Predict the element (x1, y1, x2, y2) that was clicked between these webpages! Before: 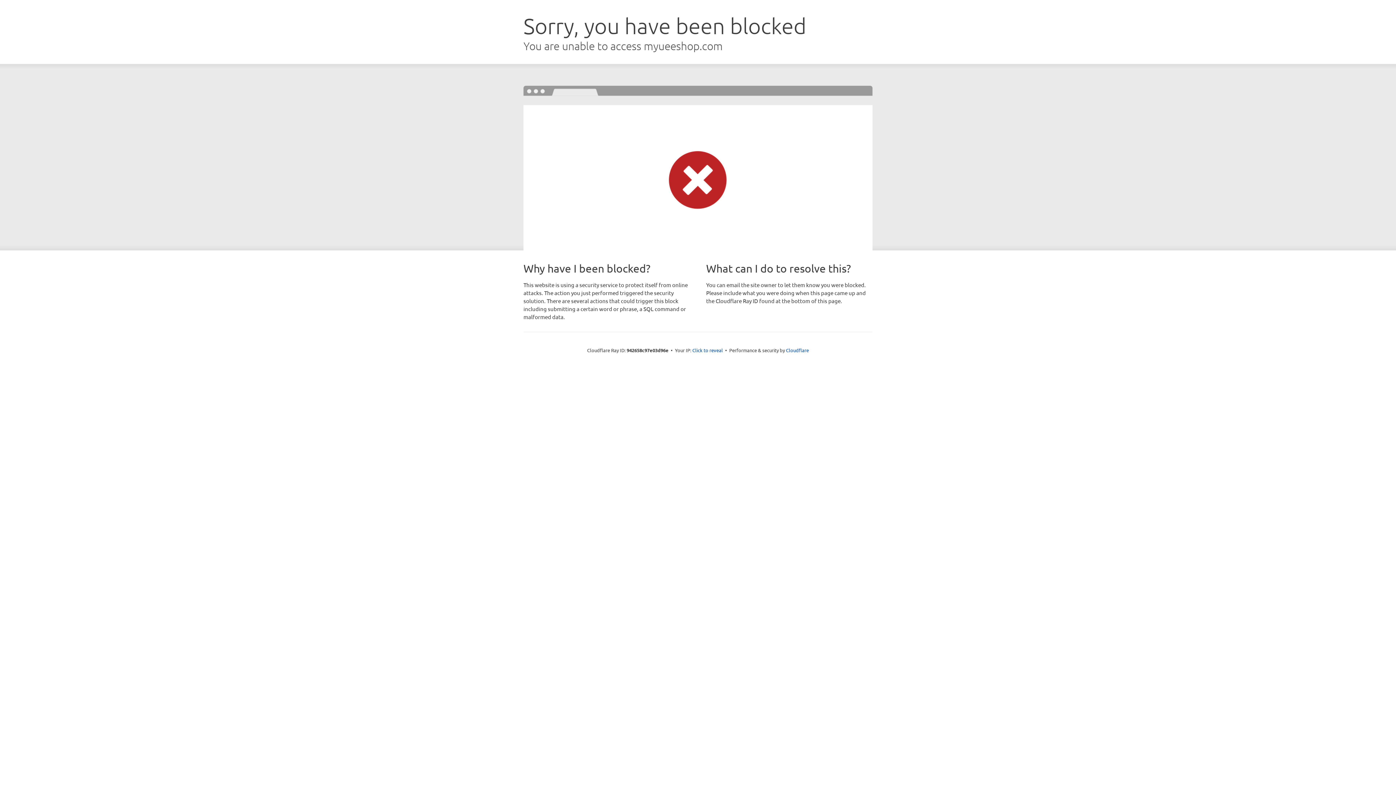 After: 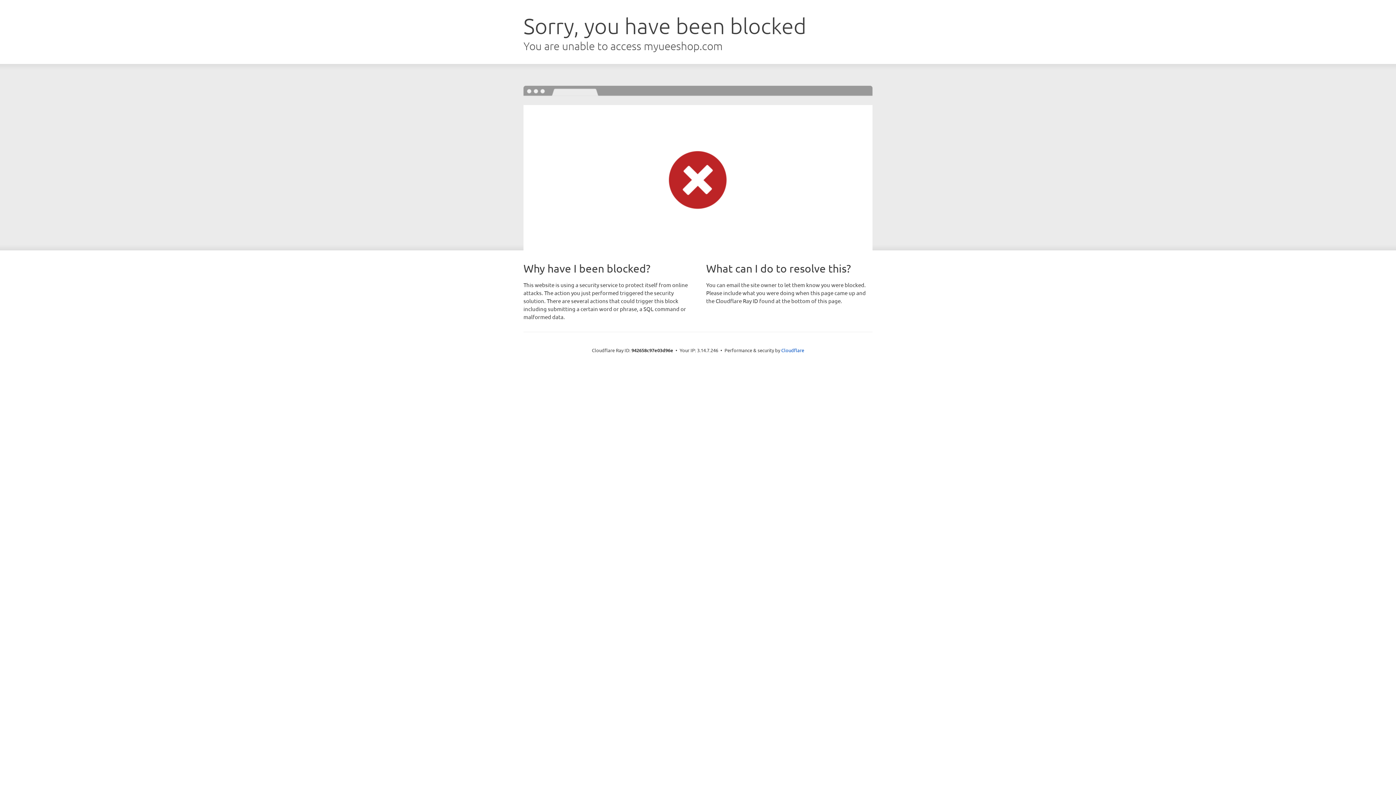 Action: bbox: (692, 346, 723, 353) label: Click to reveal